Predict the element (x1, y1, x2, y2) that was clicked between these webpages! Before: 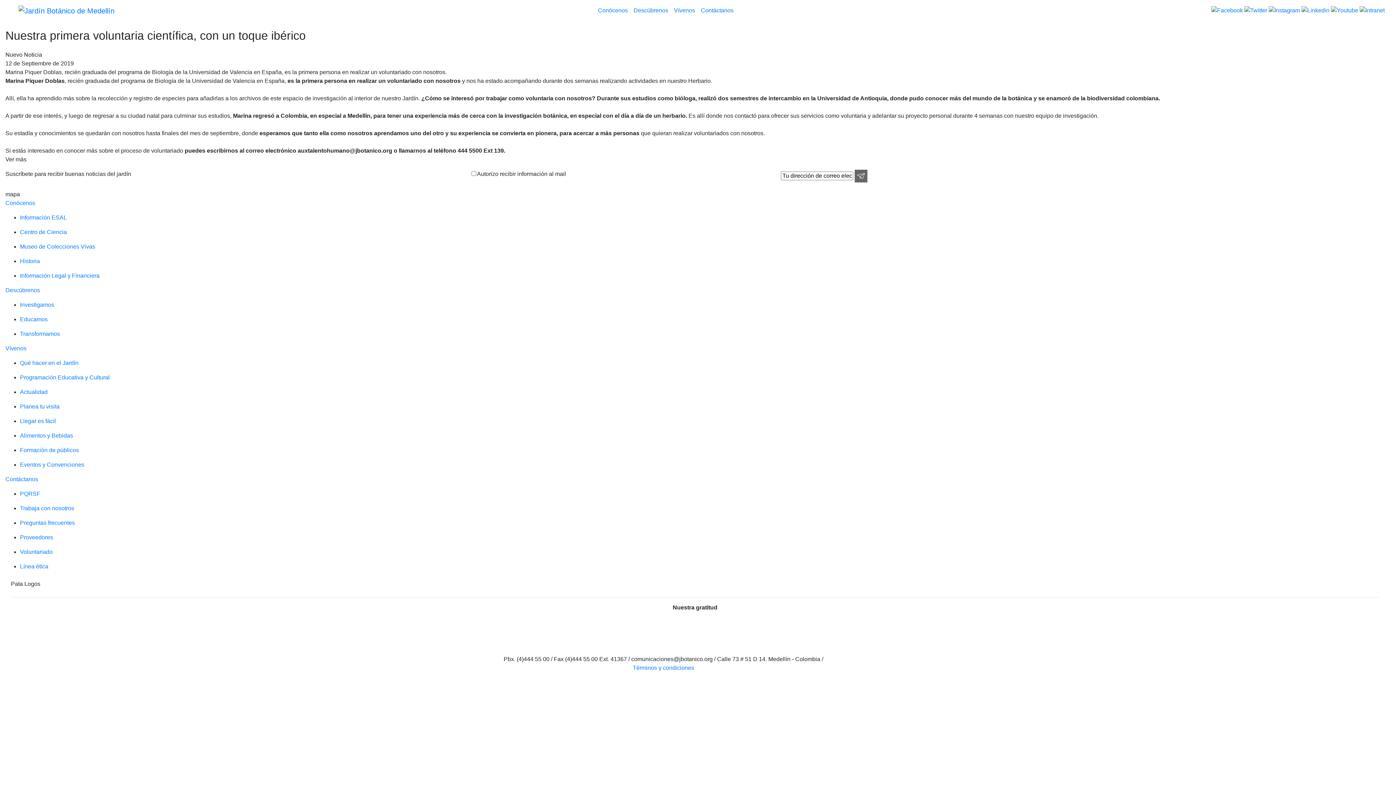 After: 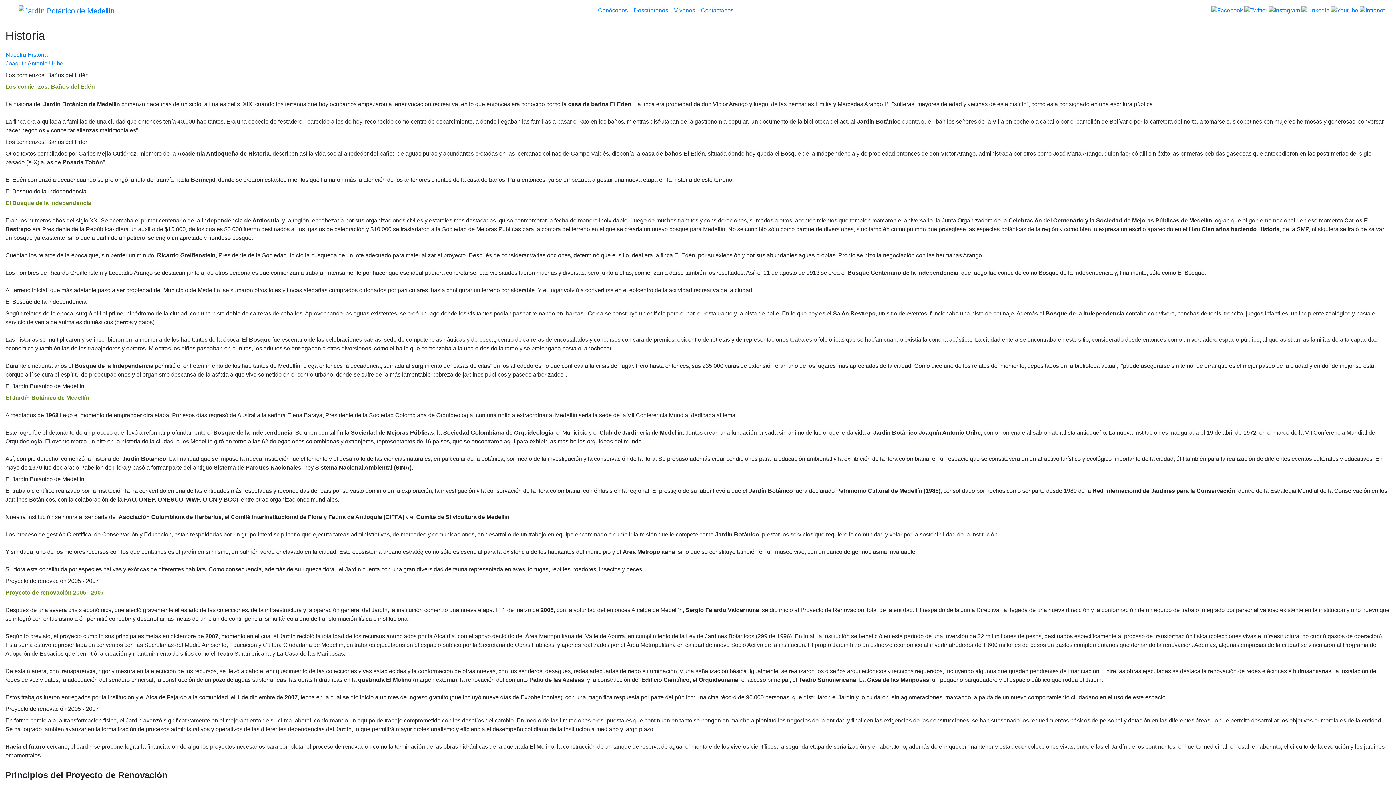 Action: label: Historia bbox: (20, 256, 1385, 265)